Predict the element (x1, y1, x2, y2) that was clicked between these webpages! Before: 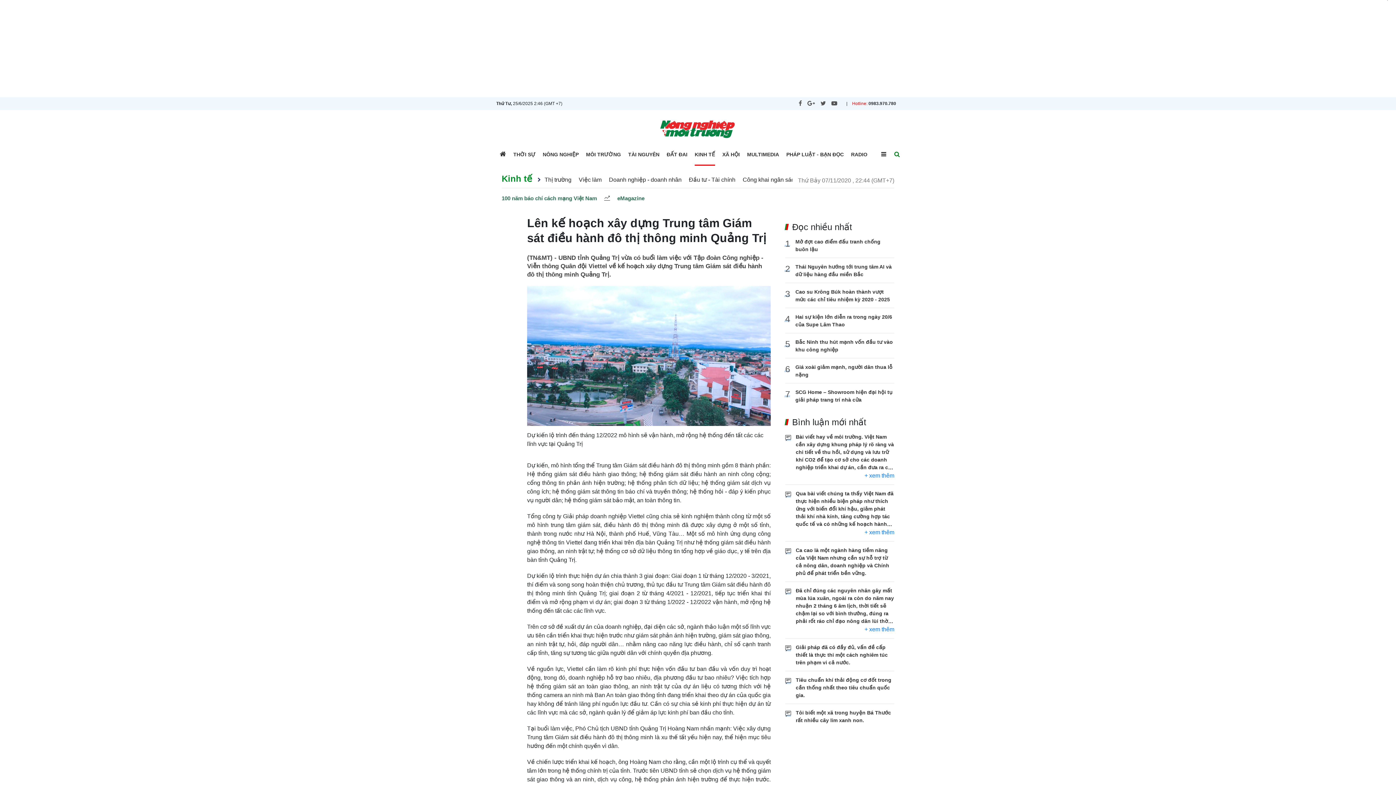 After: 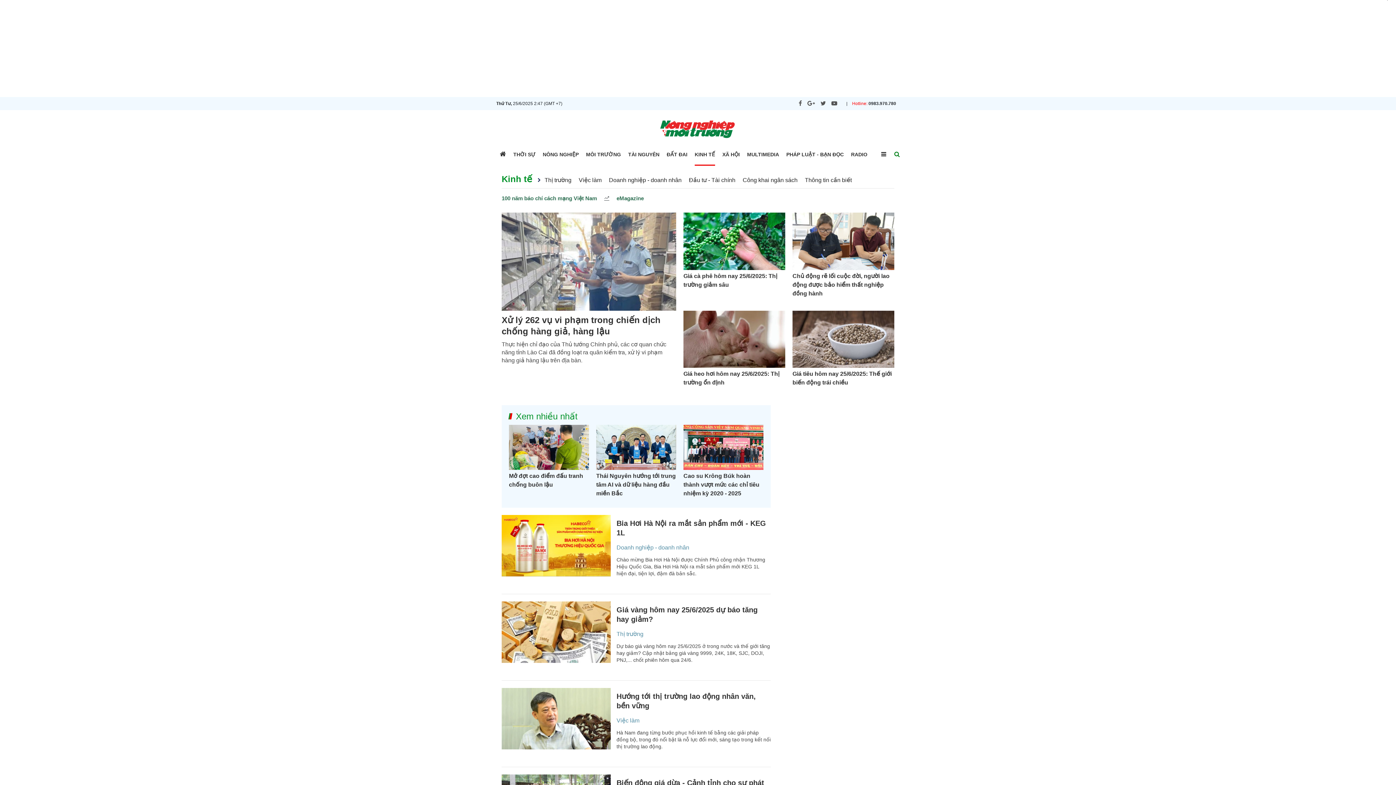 Action: bbox: (694, 151, 715, 157) label: KINH TẾ